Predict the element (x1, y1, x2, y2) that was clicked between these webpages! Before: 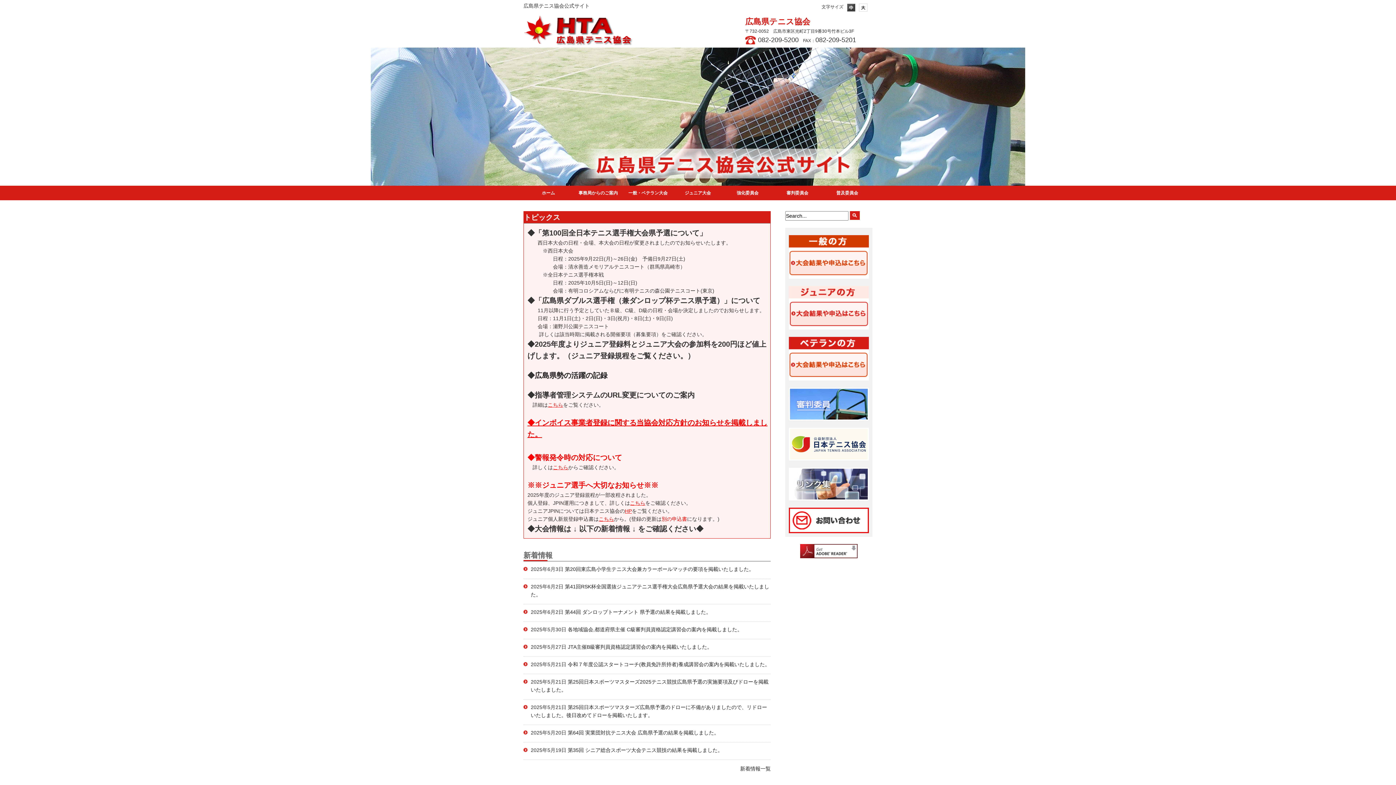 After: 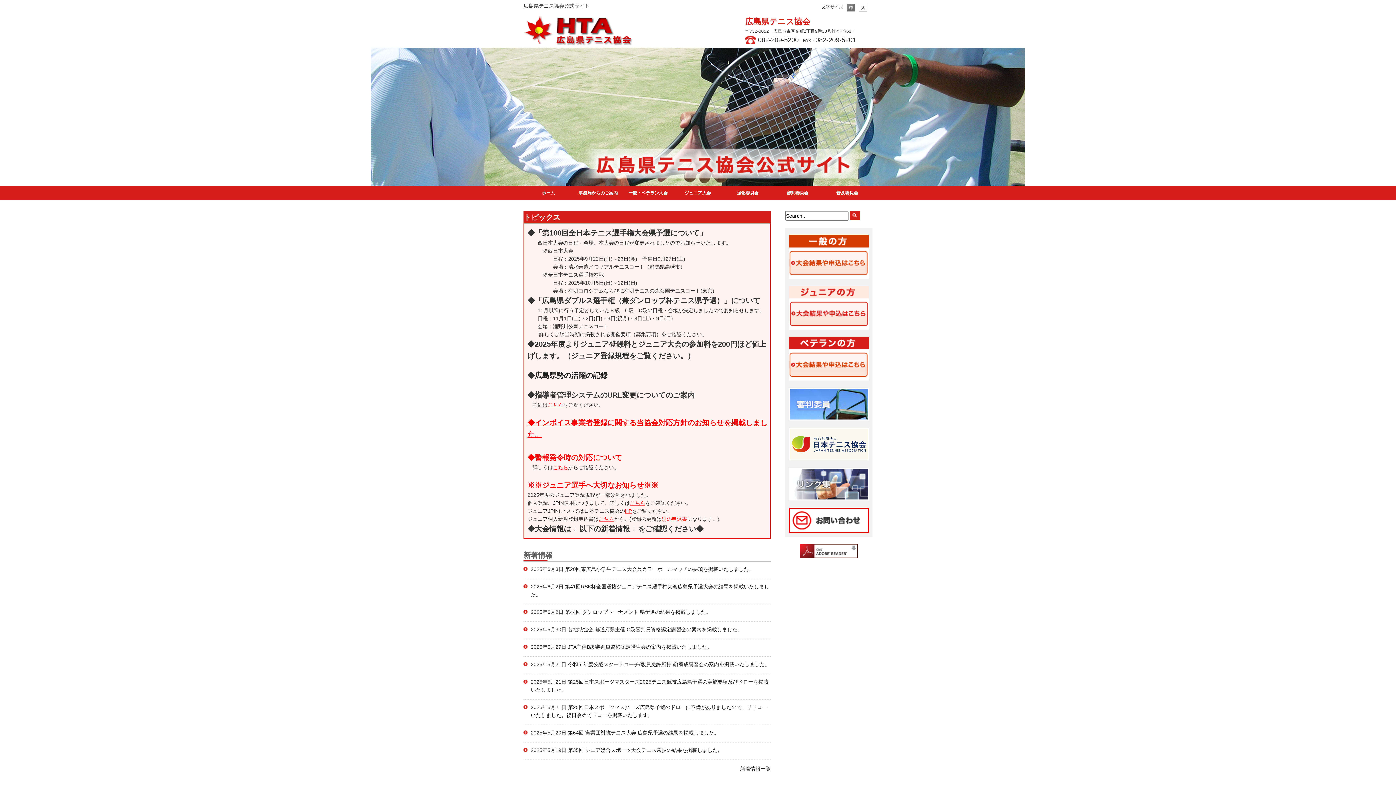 Action: bbox: (847, 5, 855, 10)